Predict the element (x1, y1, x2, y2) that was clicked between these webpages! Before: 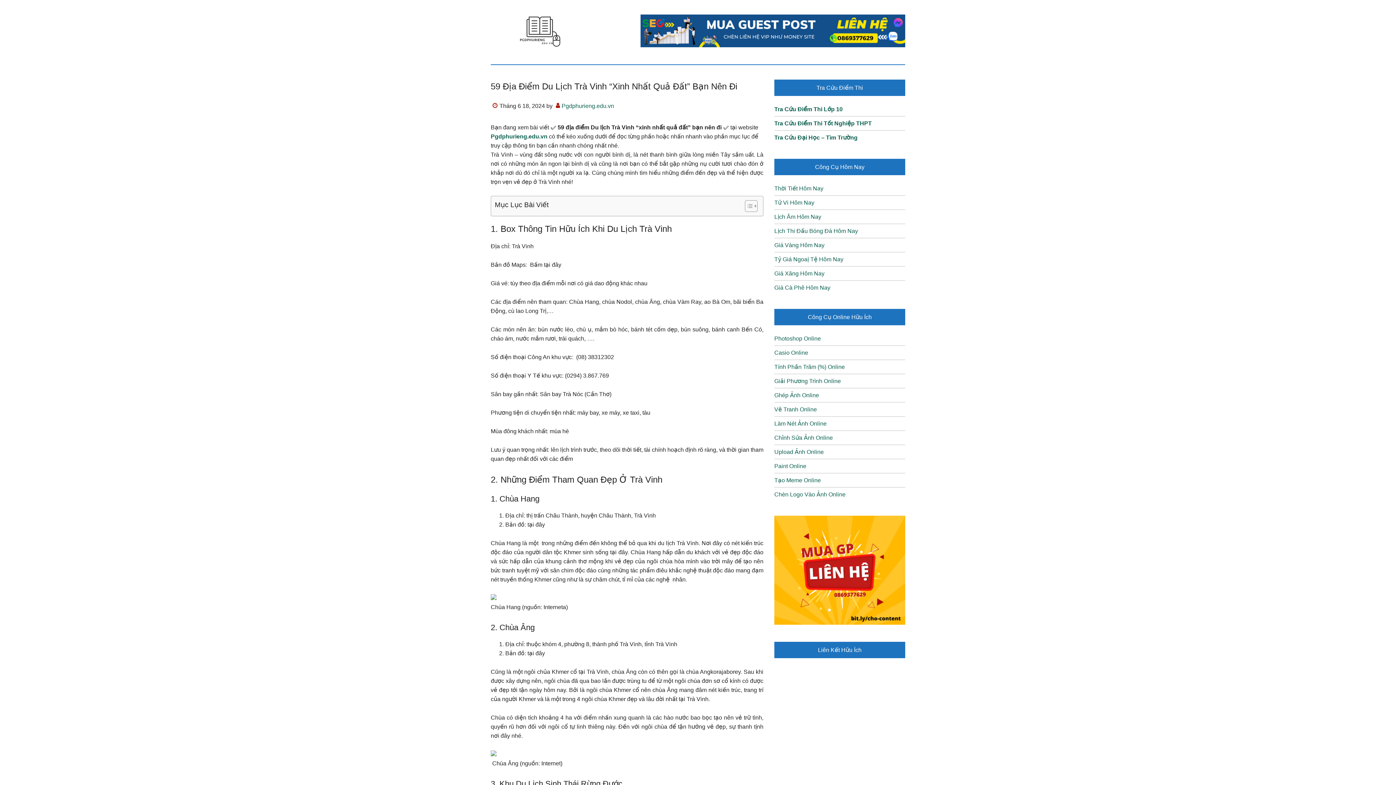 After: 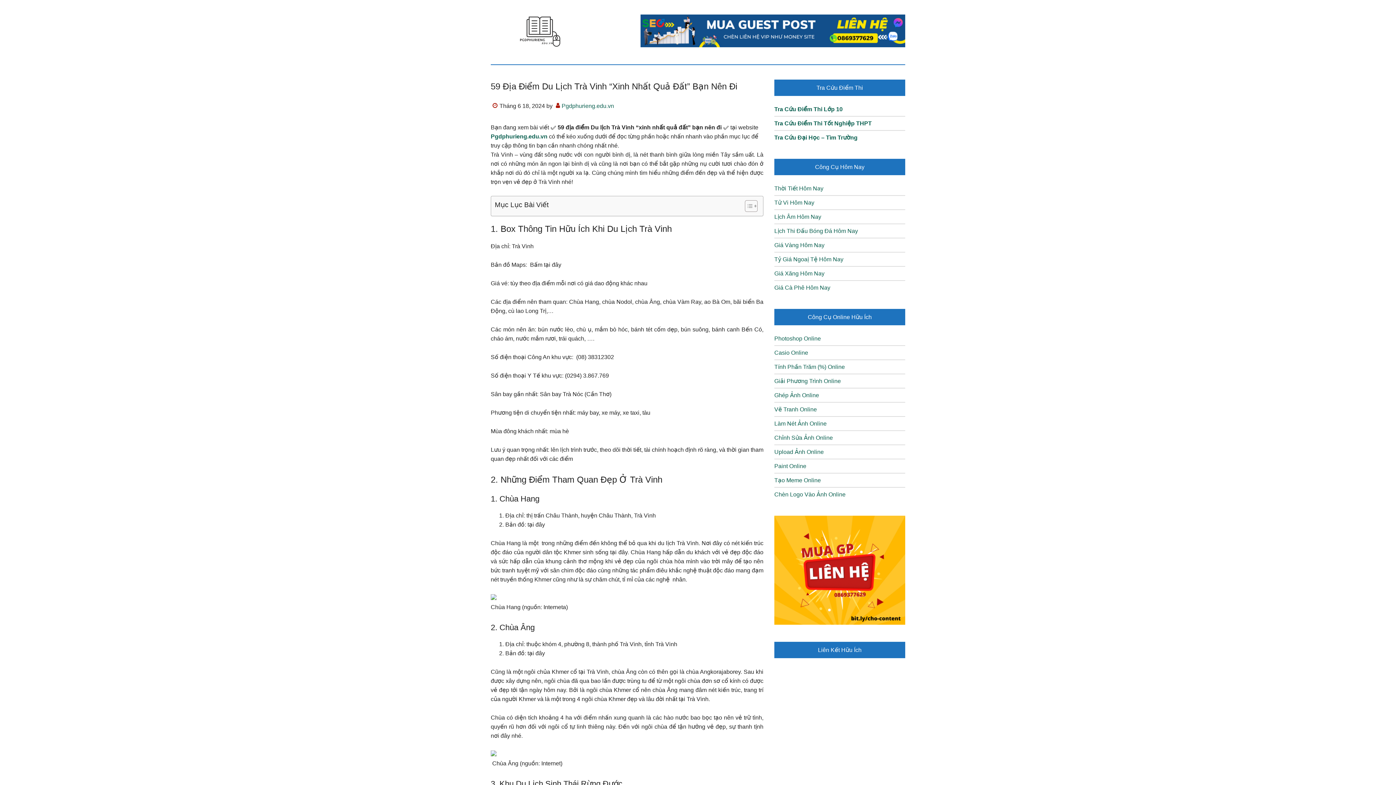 Action: bbox: (739, 200, 756, 212) label: ez-toc-toggle-icon-1